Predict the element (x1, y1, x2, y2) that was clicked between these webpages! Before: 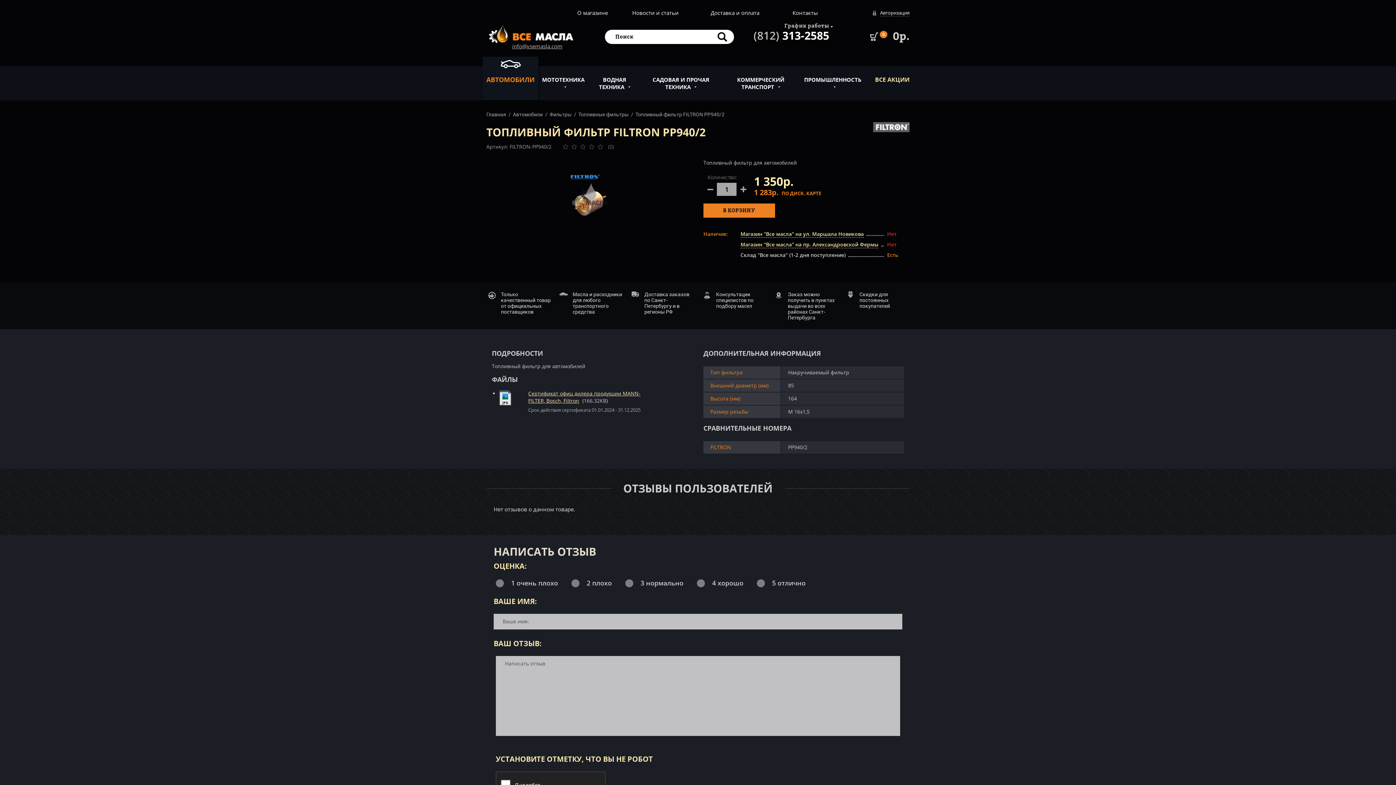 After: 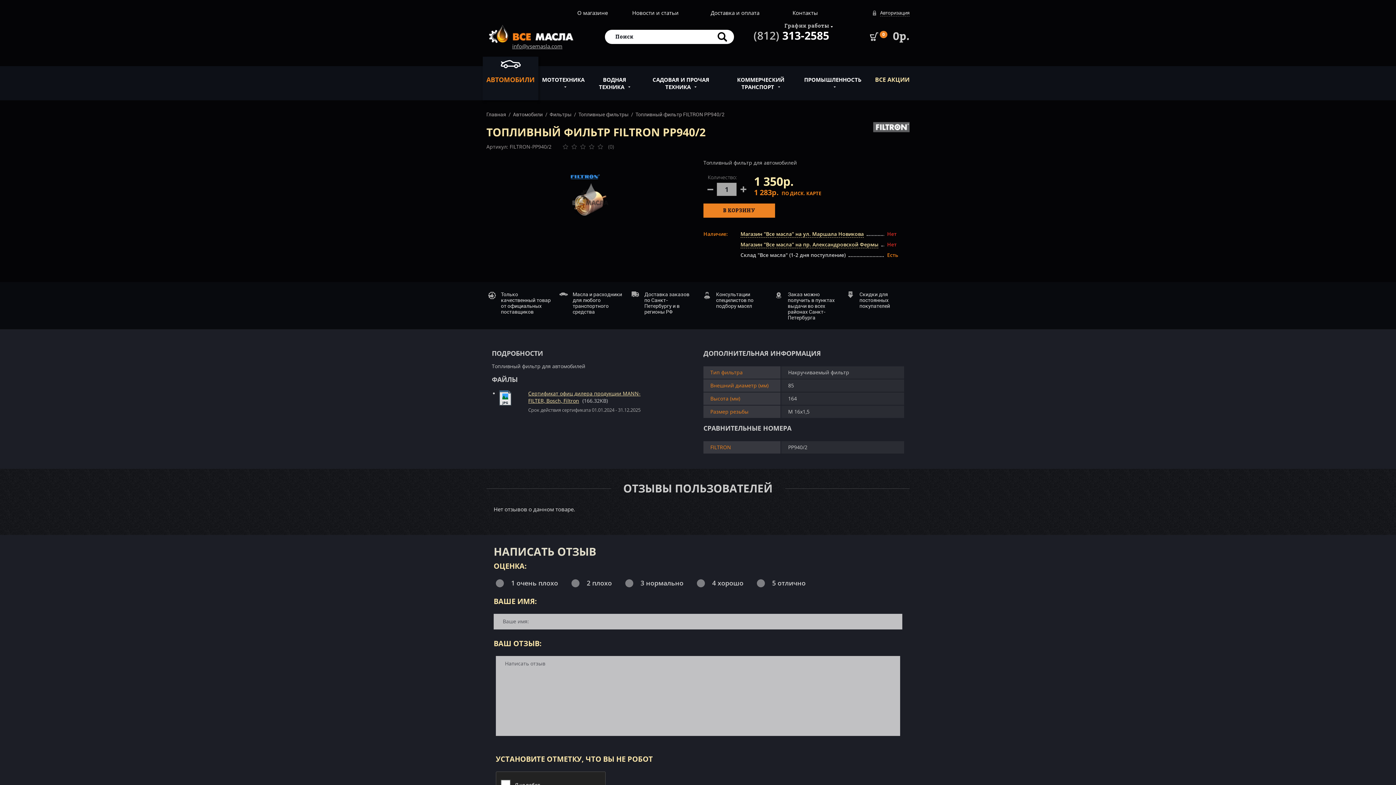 Action: bbox: (635, 111, 724, 117) label: Топливный фильтр FILTRON PP940/2